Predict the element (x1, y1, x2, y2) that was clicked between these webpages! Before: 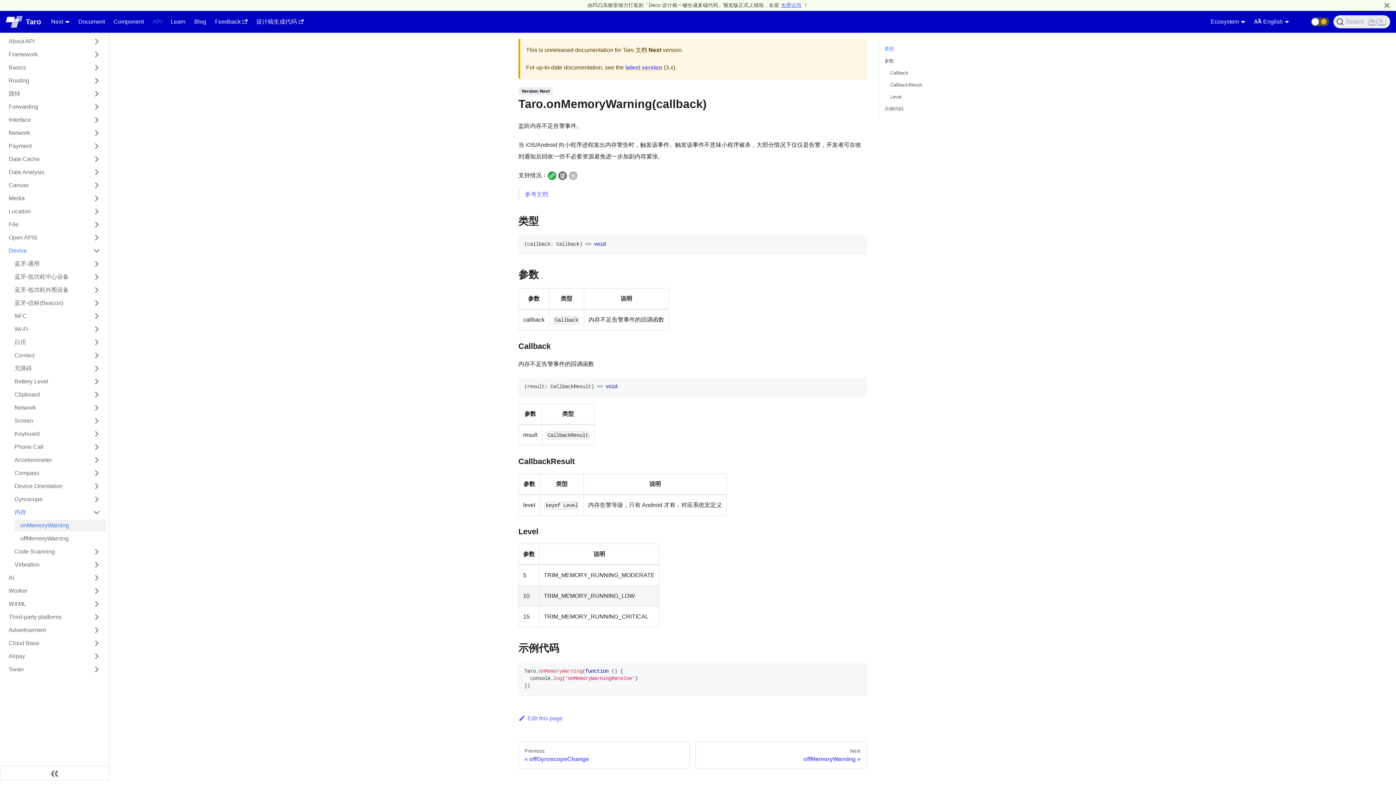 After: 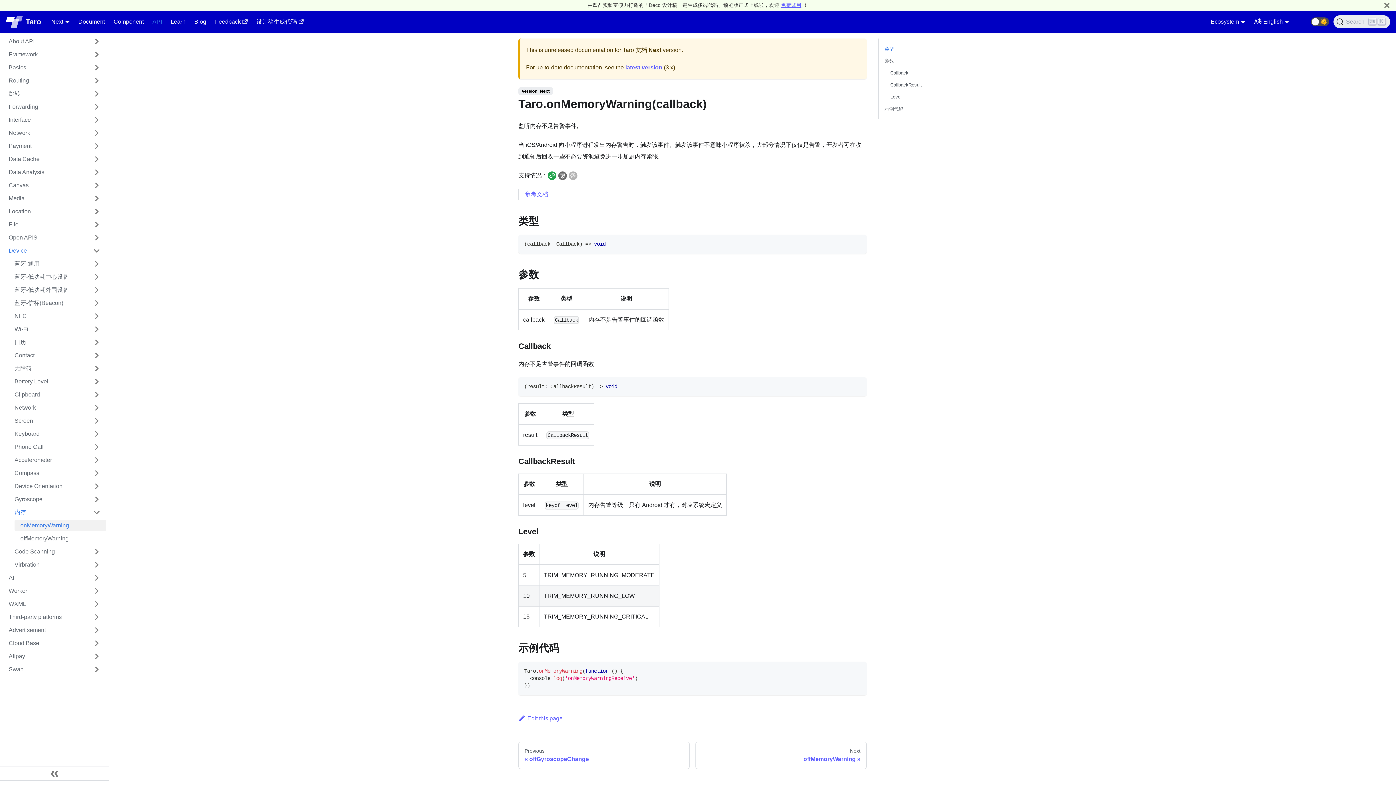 Action: label: Edit this page bbox: (518, 715, 562, 721)